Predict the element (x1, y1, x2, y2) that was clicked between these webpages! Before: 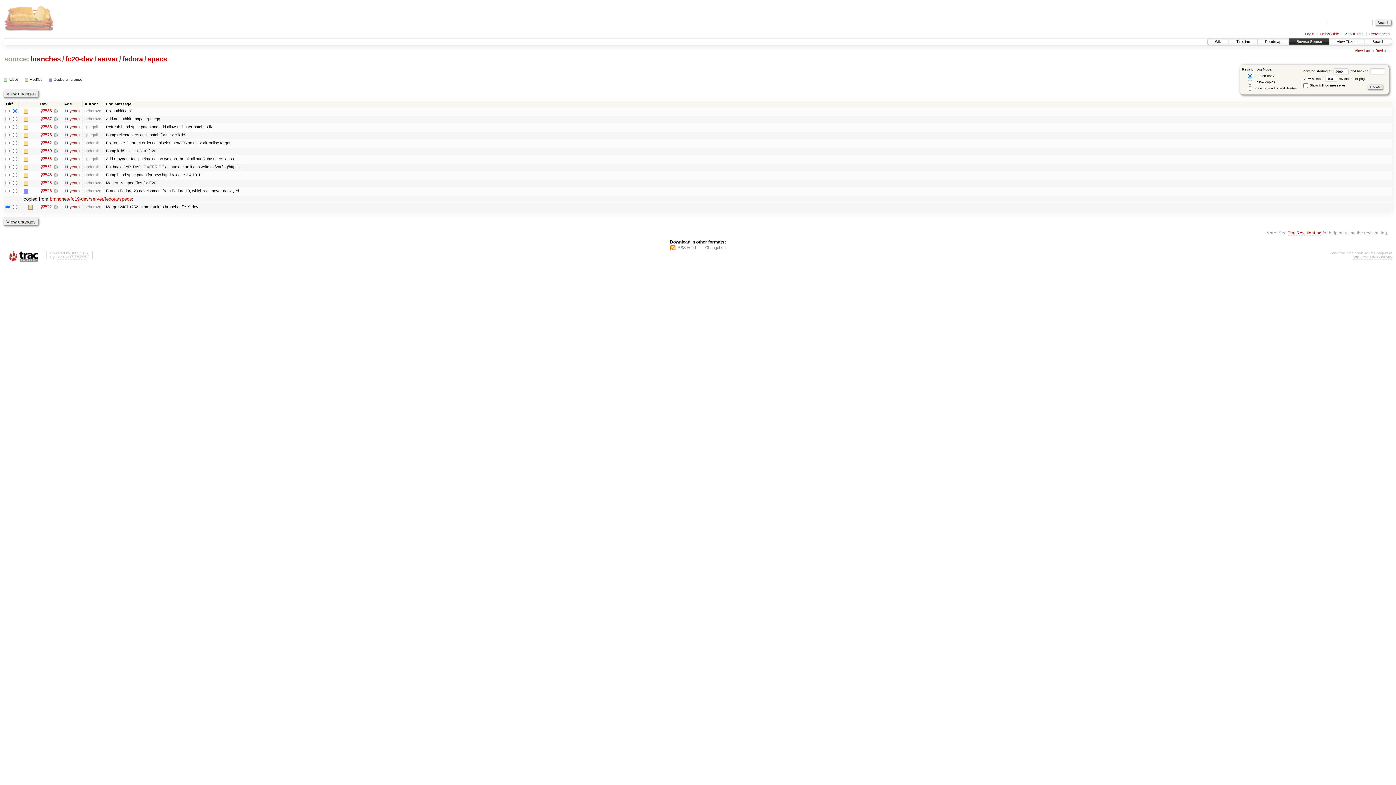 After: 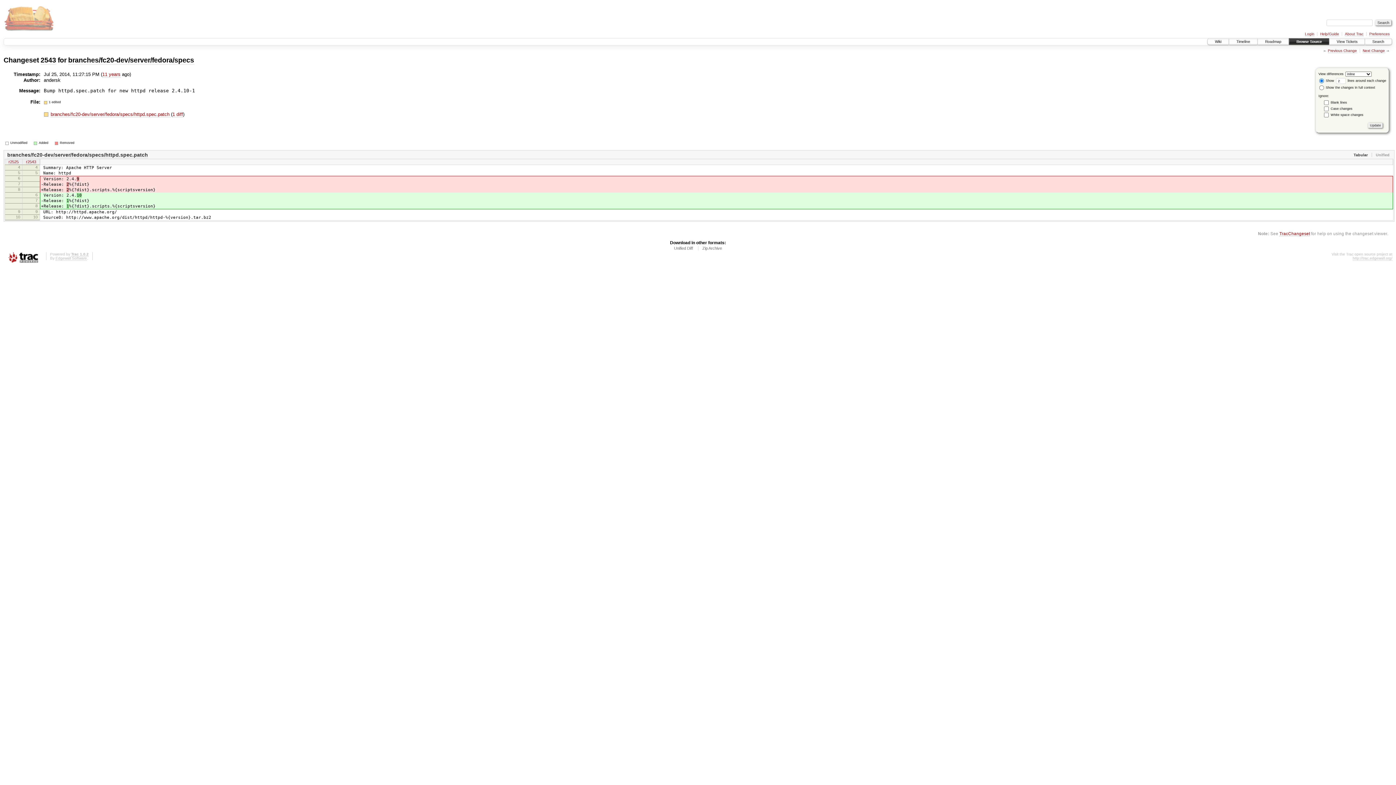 Action: label:   bbox: (53, 172, 57, 177)